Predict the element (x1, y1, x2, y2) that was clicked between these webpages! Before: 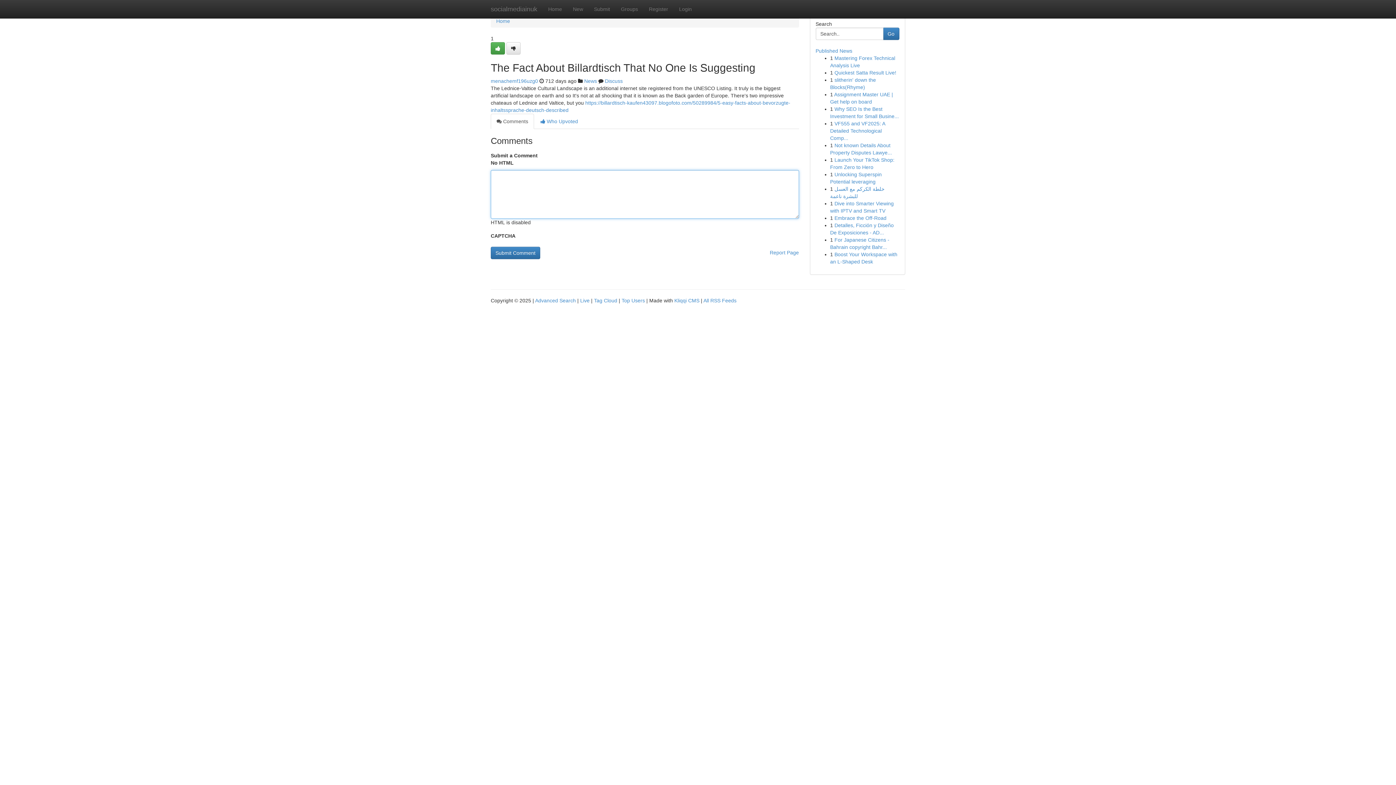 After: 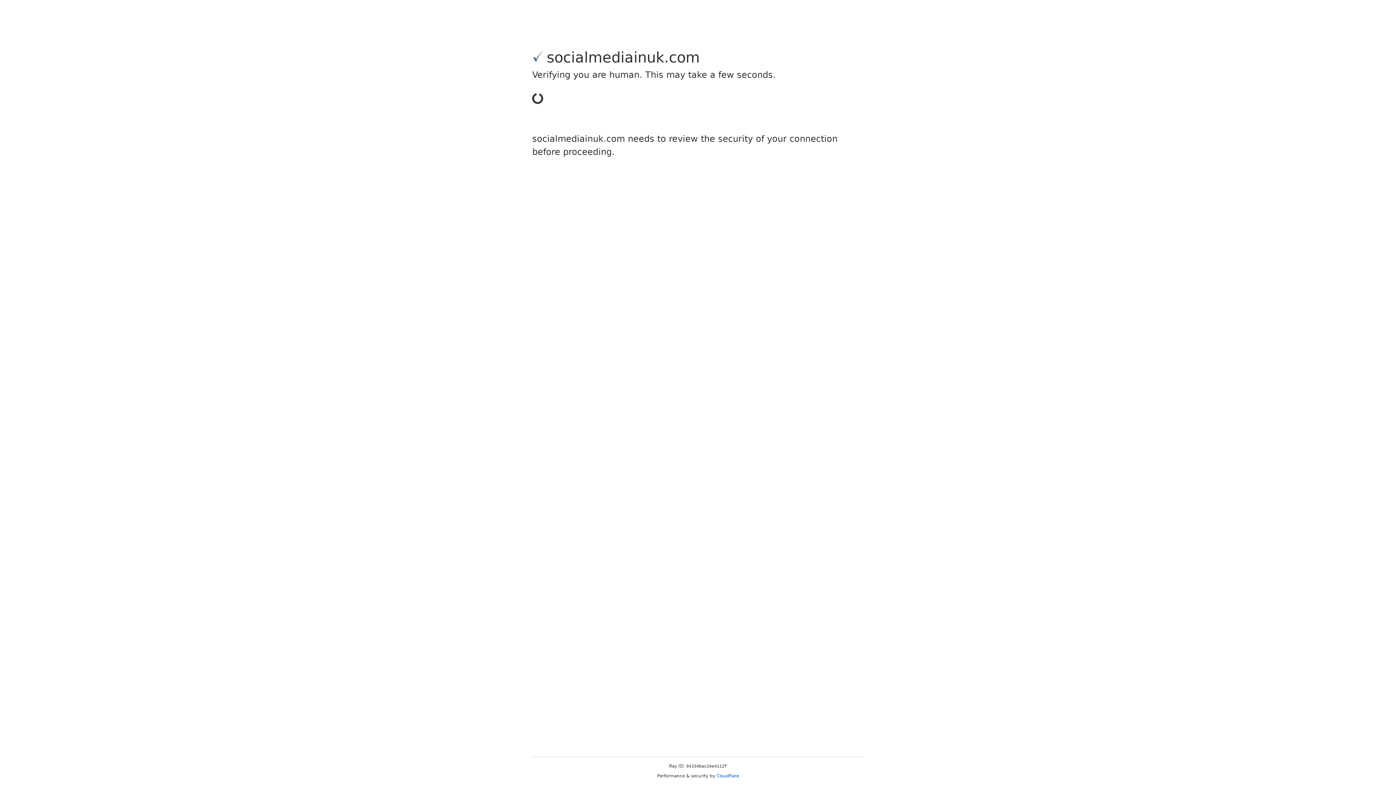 Action: bbox: (588, 0, 615, 18) label: Submit